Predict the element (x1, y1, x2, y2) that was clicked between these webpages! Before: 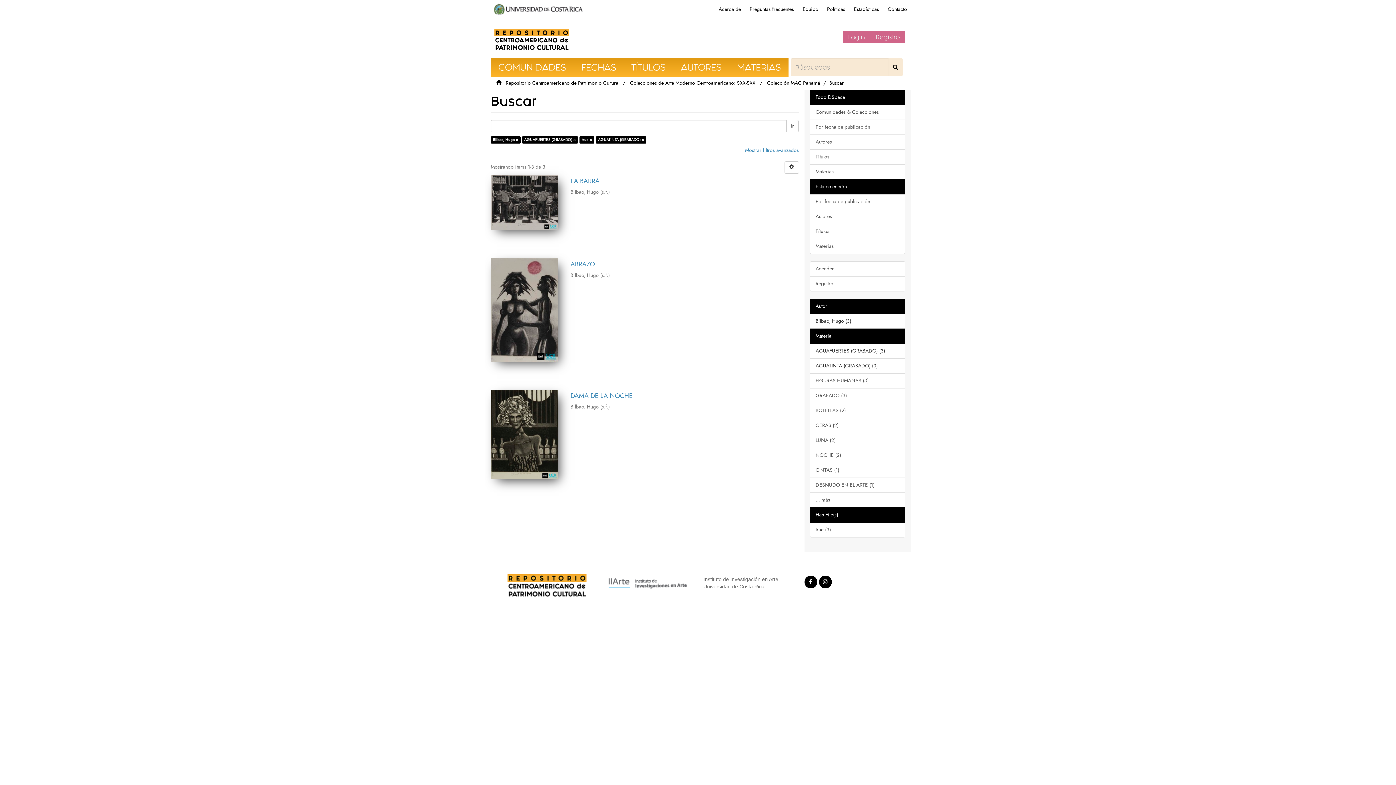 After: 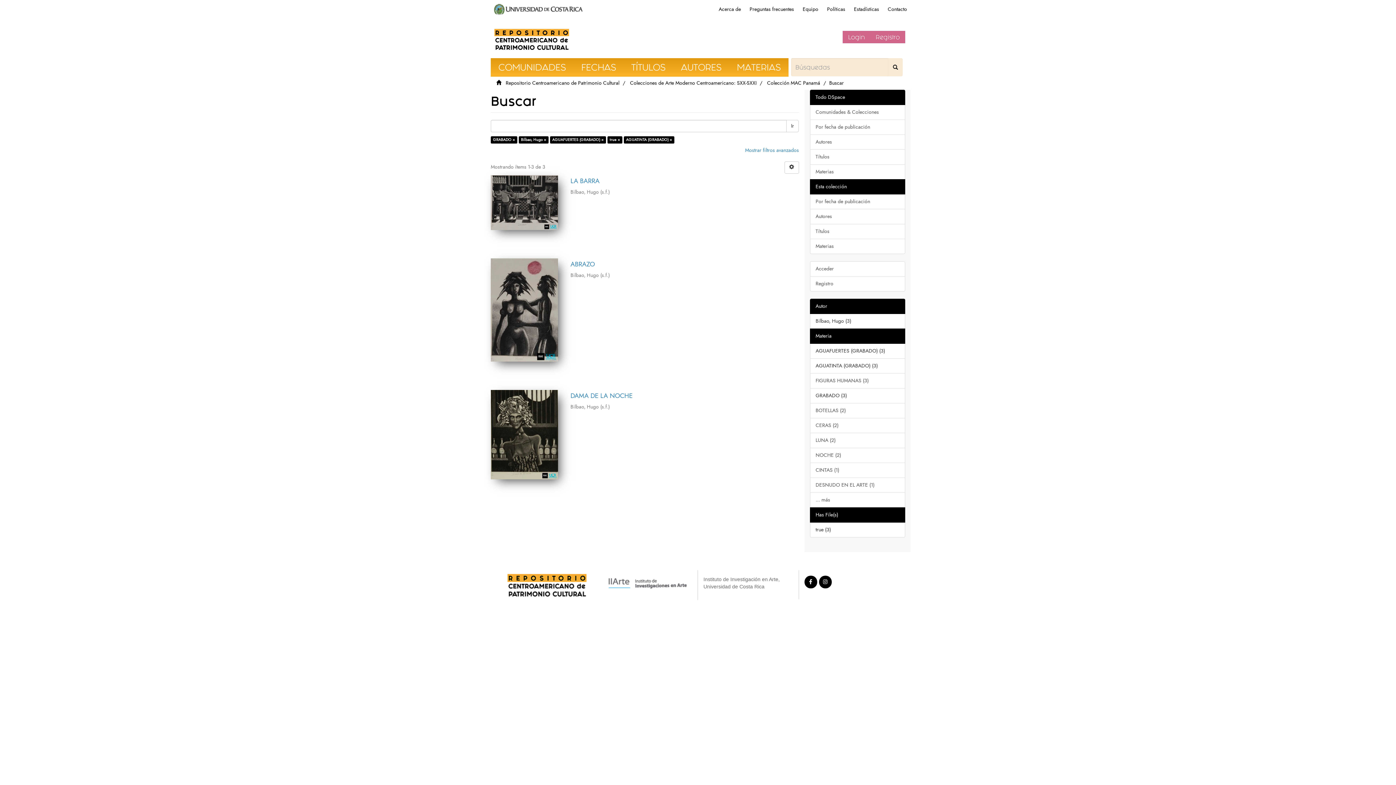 Action: bbox: (810, 388, 905, 403) label: GRABADO (3)